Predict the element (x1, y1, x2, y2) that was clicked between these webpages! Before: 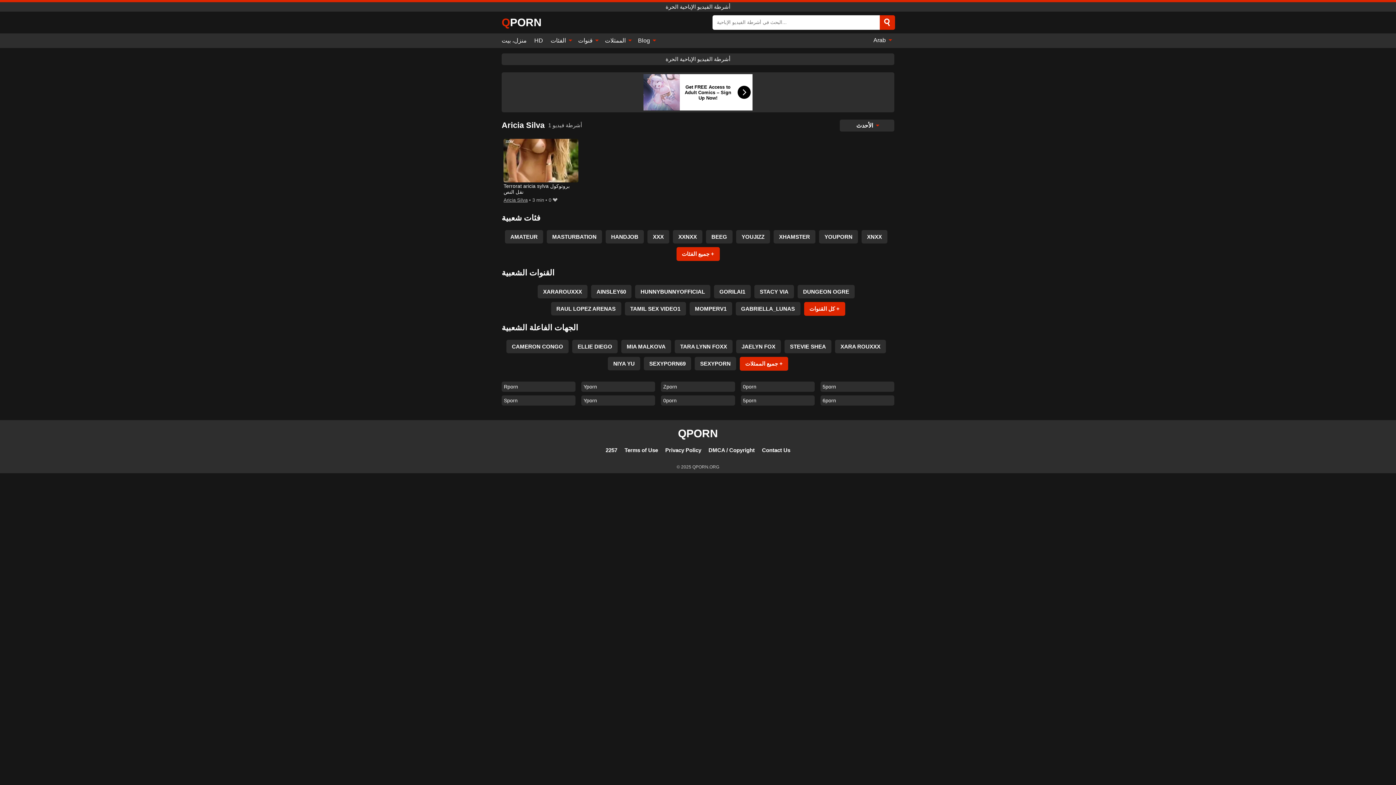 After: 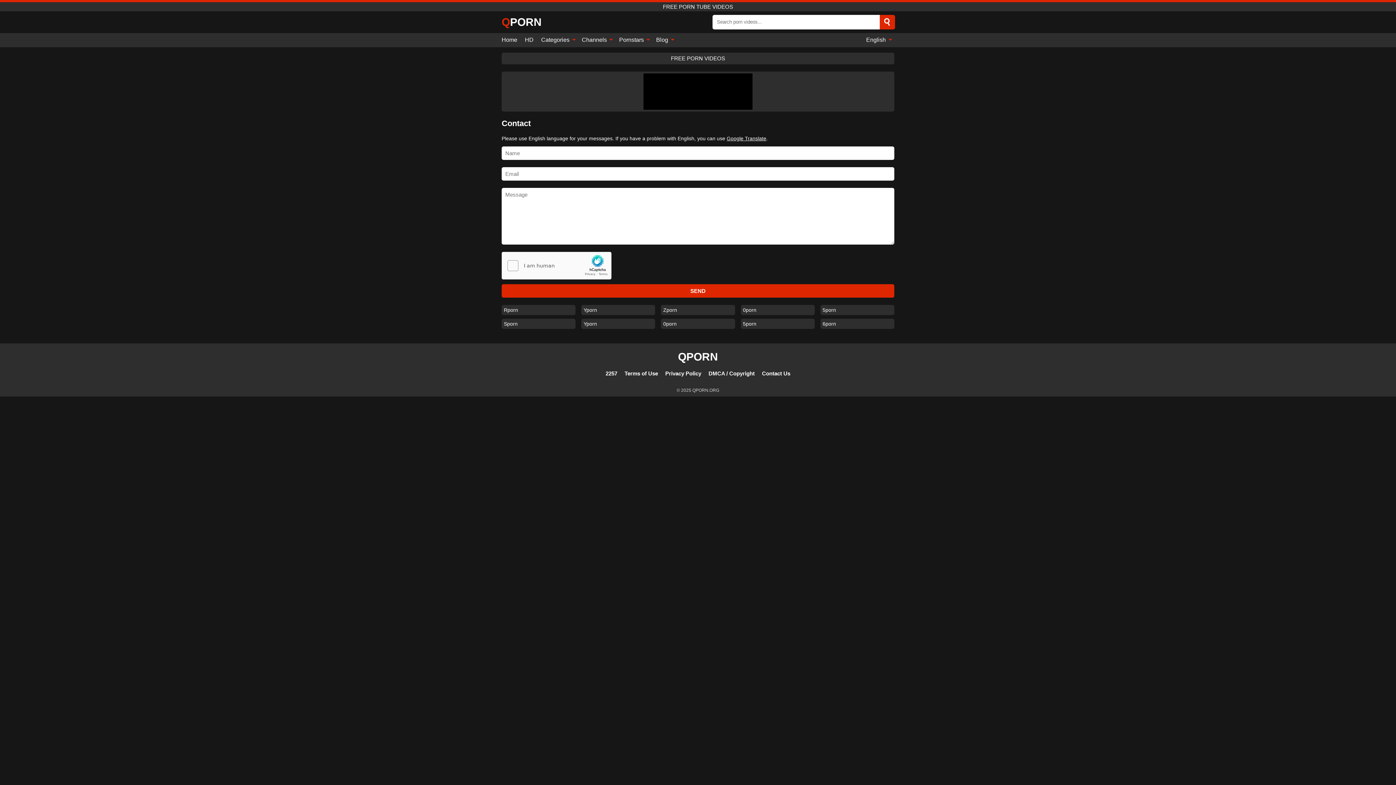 Action: label: Contact Us bbox: (762, 447, 790, 453)